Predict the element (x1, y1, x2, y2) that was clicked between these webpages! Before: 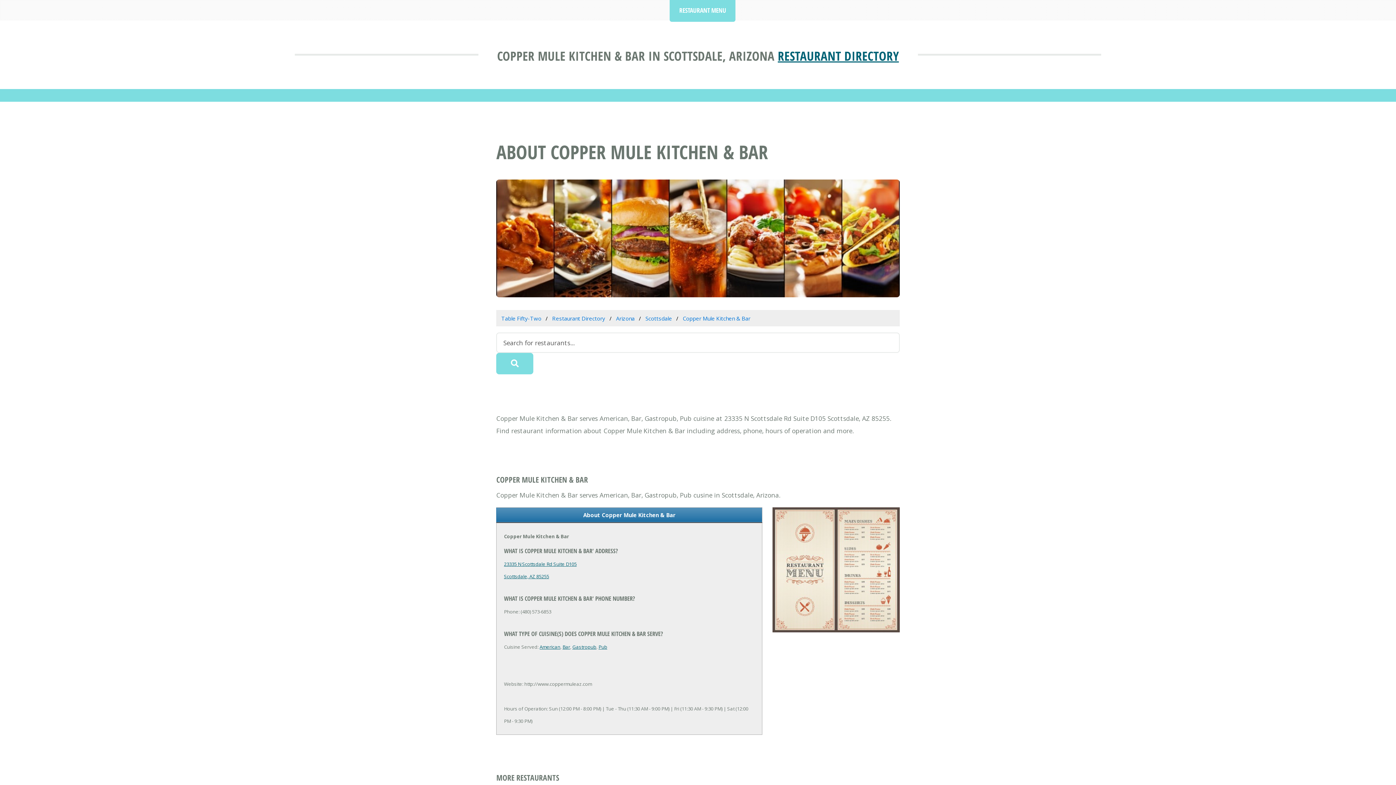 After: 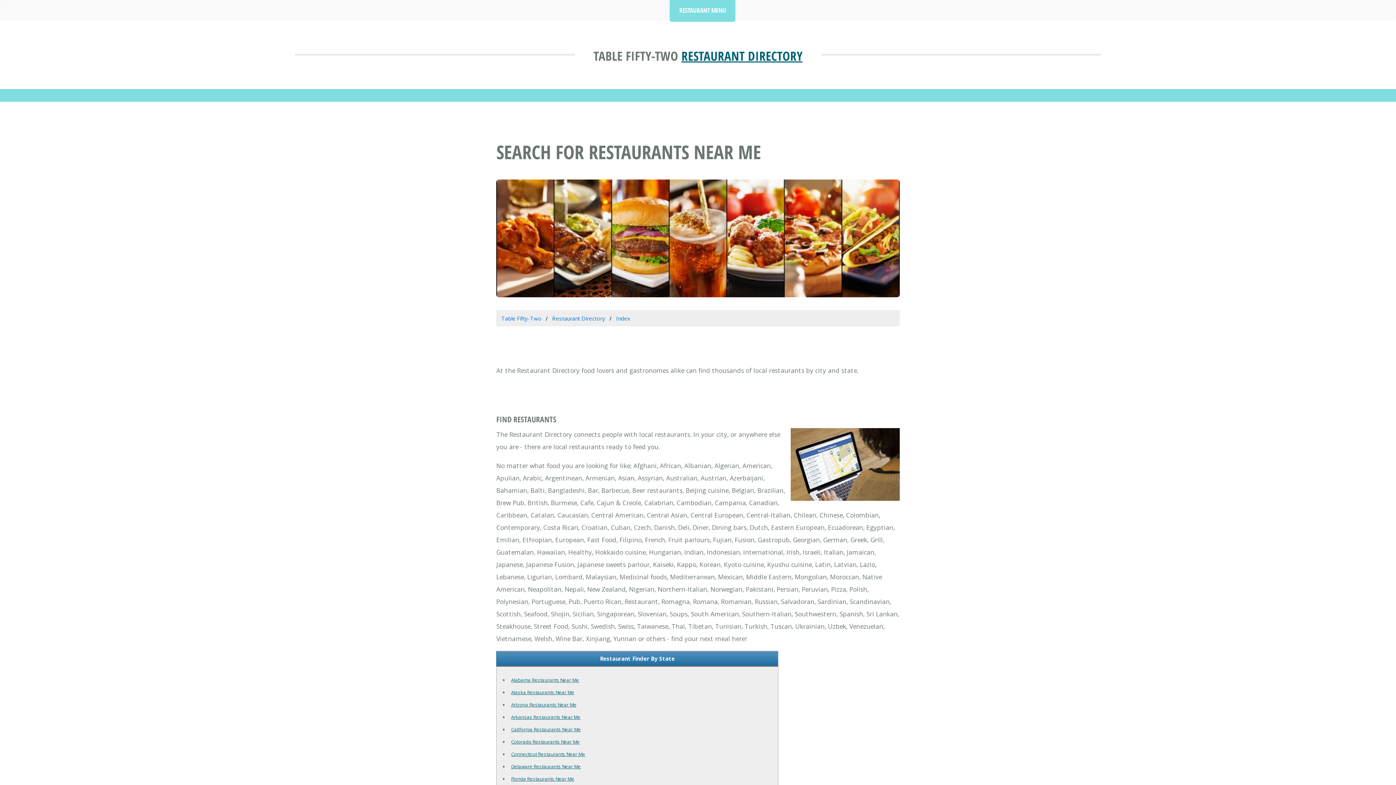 Action: label: Restaurant Directory bbox: (552, 314, 605, 322)